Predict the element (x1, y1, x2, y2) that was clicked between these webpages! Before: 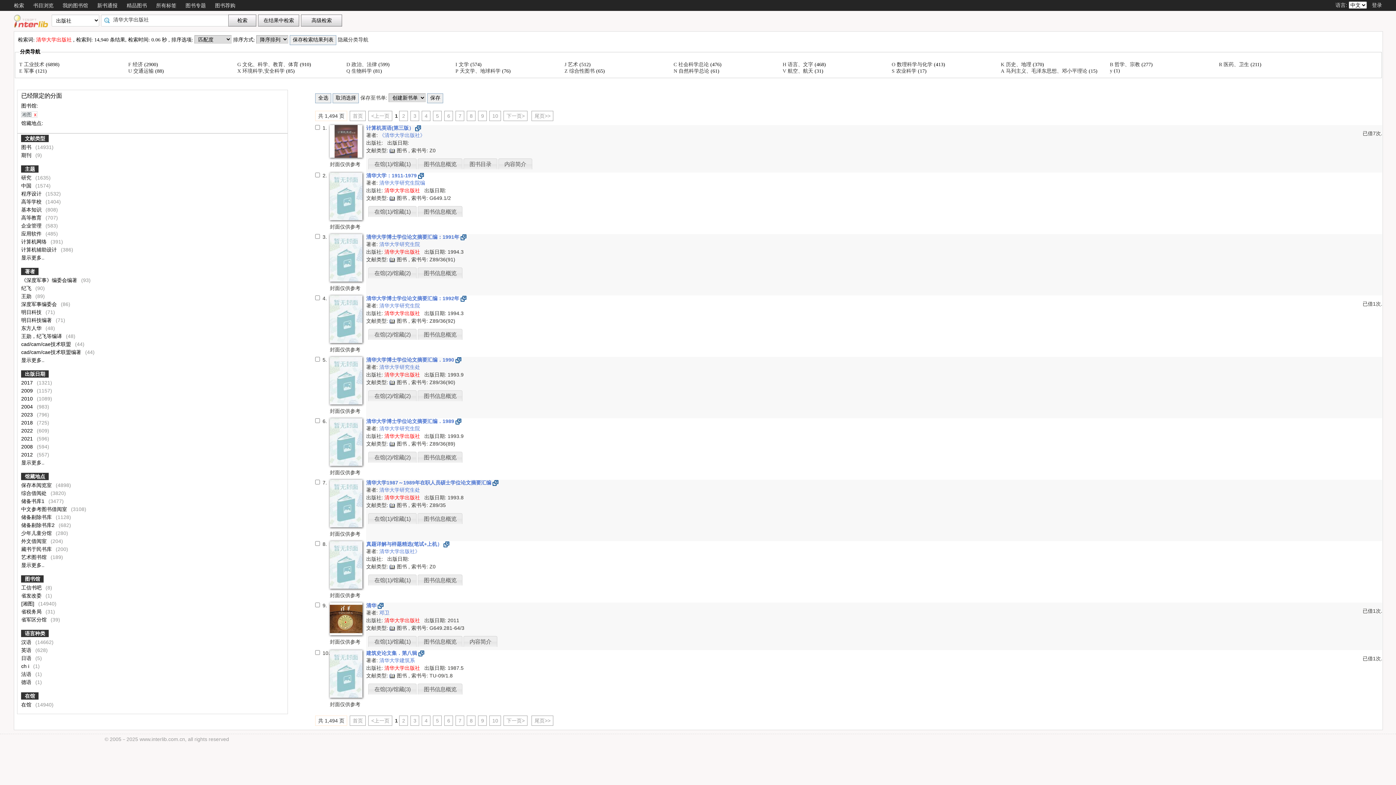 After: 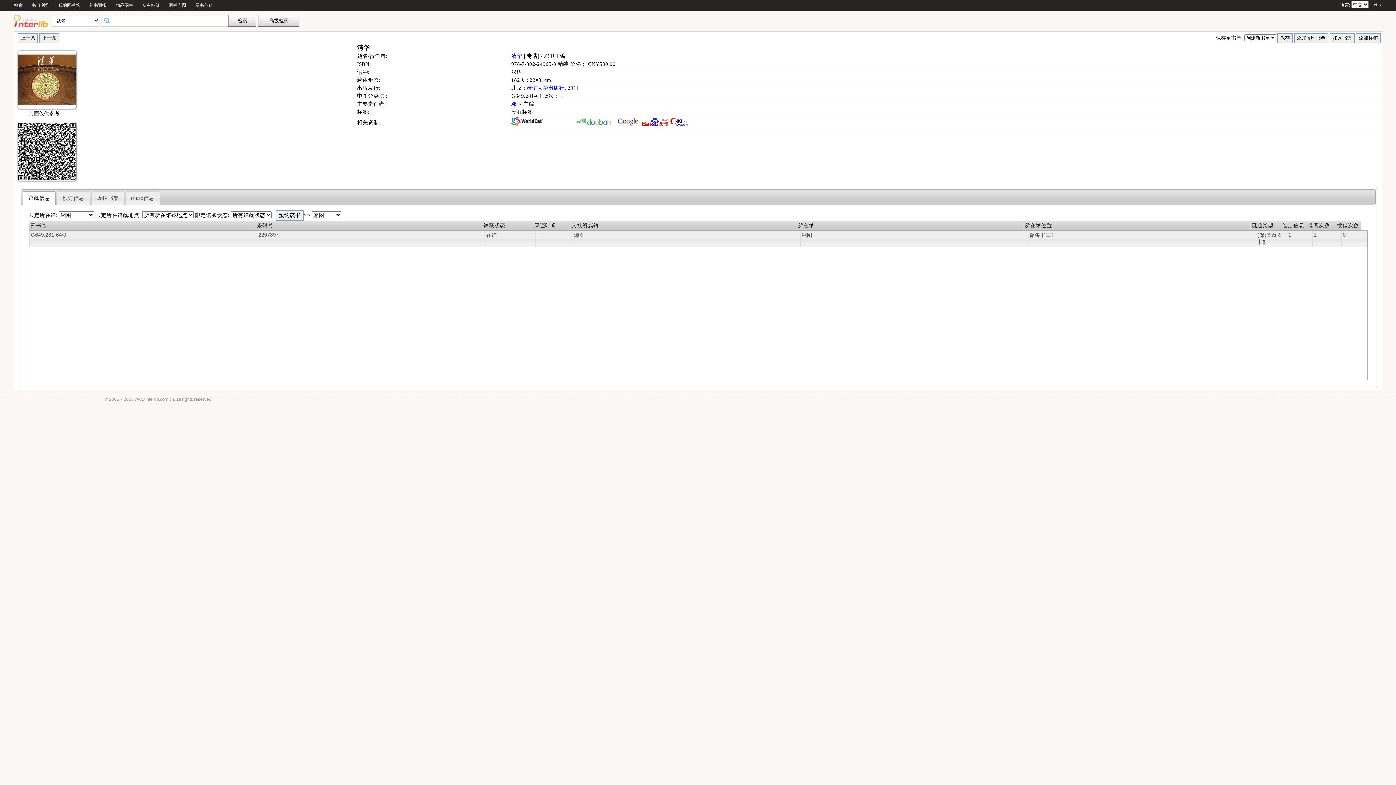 Action: bbox: (329, 637, 362, 642)